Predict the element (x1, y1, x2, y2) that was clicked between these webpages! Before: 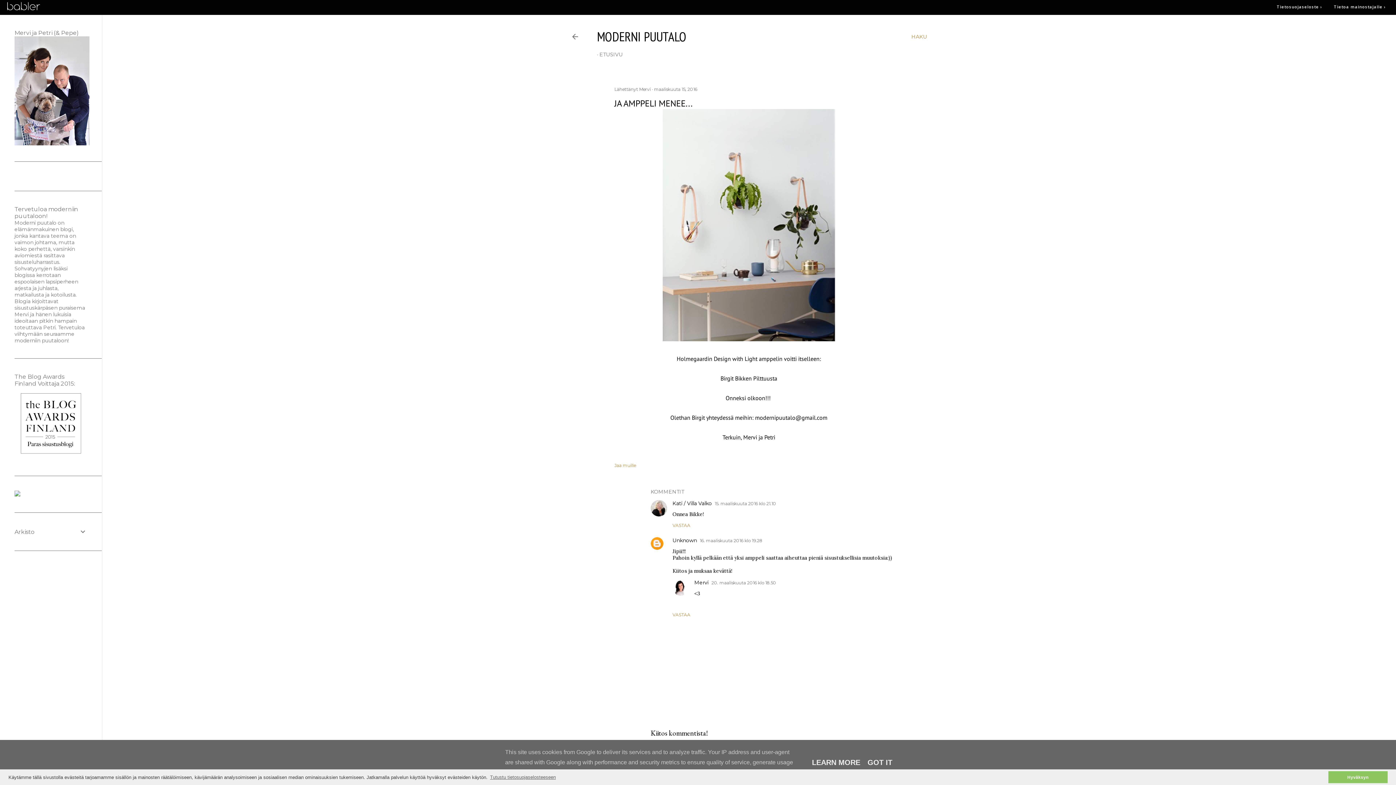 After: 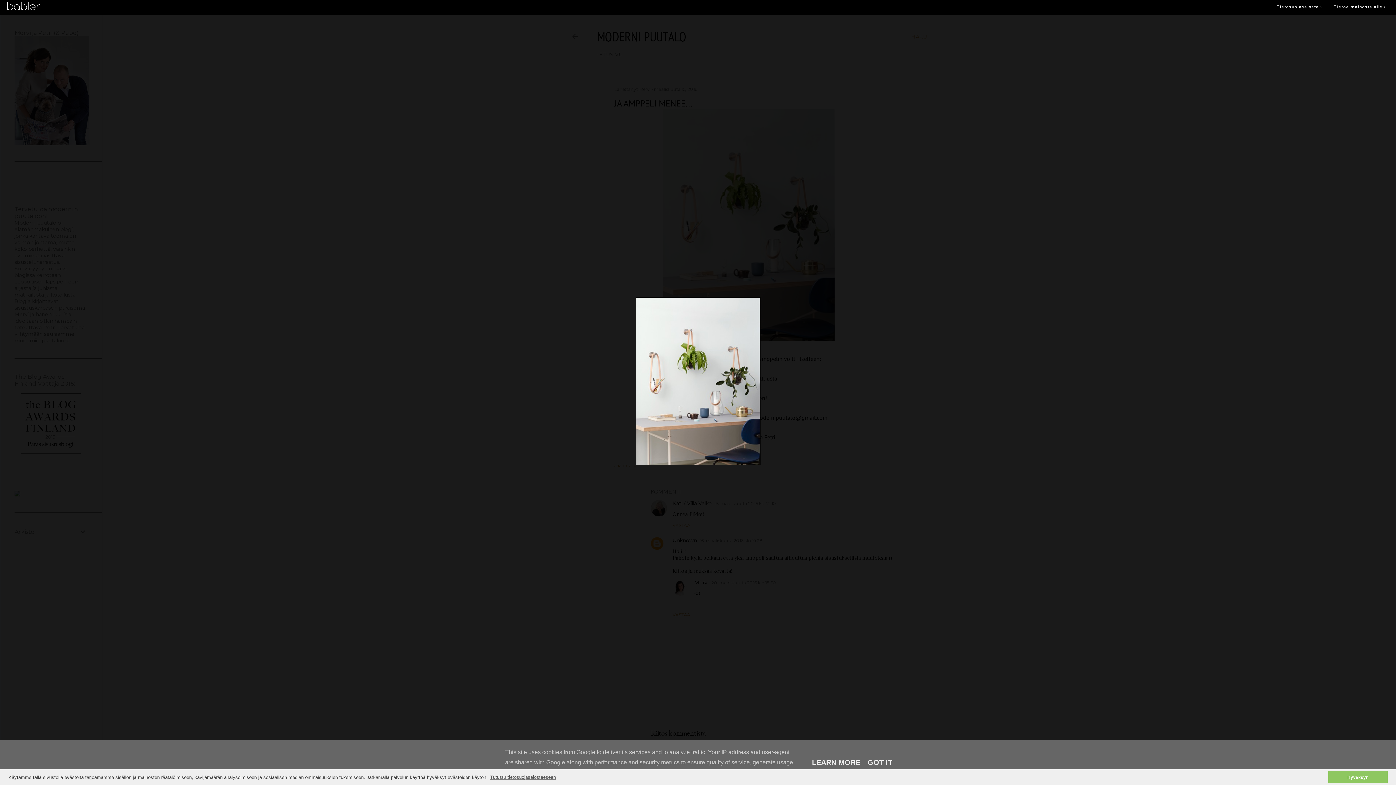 Action: bbox: (662, 109, 835, 344)